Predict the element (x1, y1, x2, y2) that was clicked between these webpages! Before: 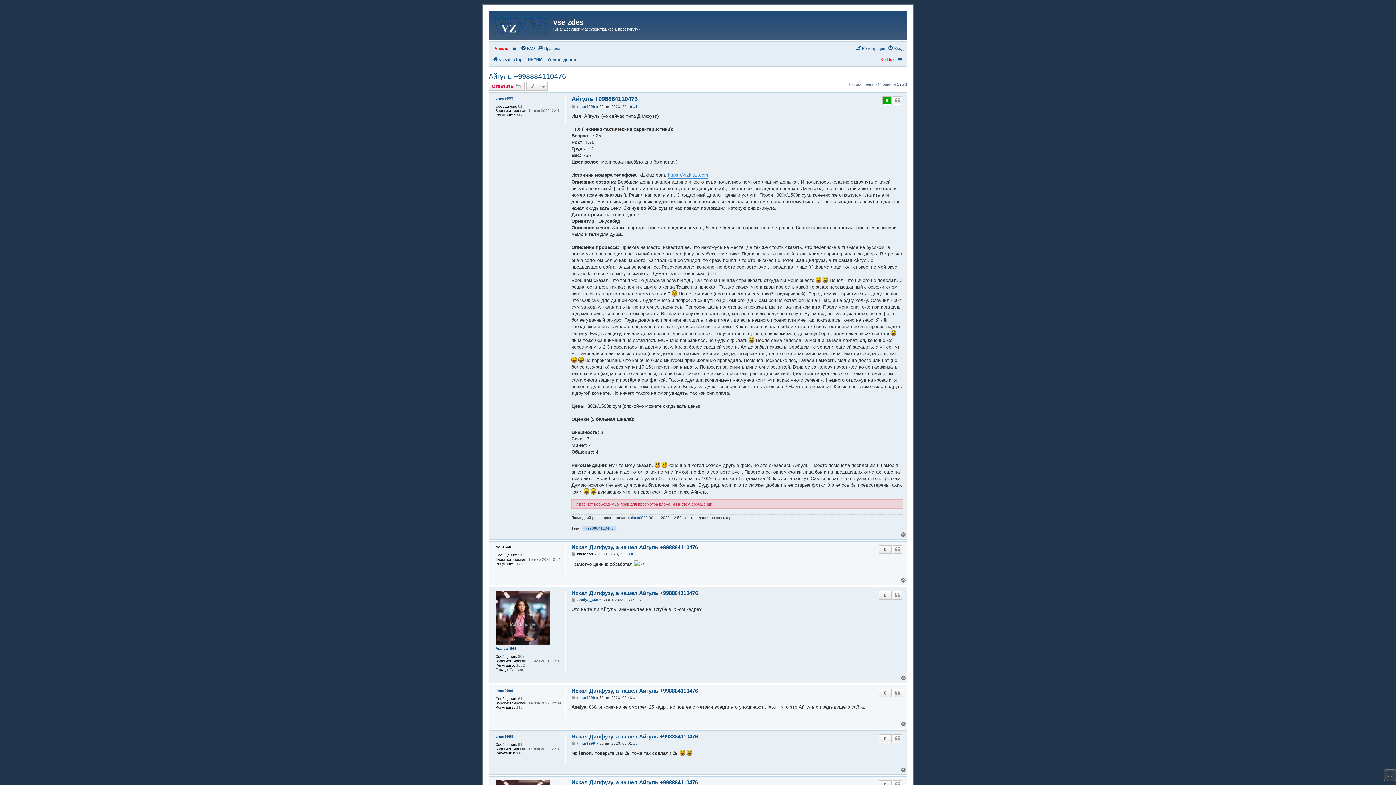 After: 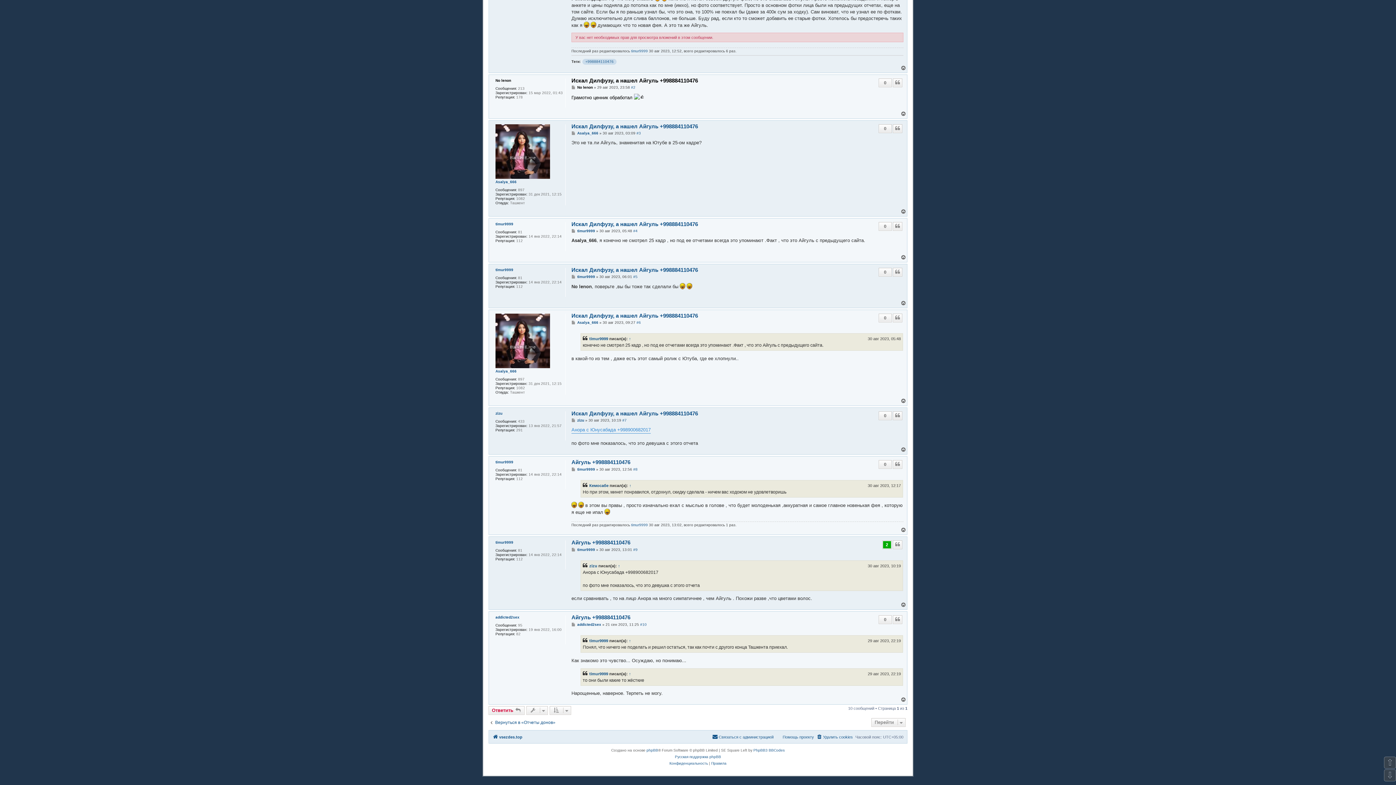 Action: label: Искал Дилфузу, а нашел Айгуль +998884110476 bbox: (571, 544, 698, 550)